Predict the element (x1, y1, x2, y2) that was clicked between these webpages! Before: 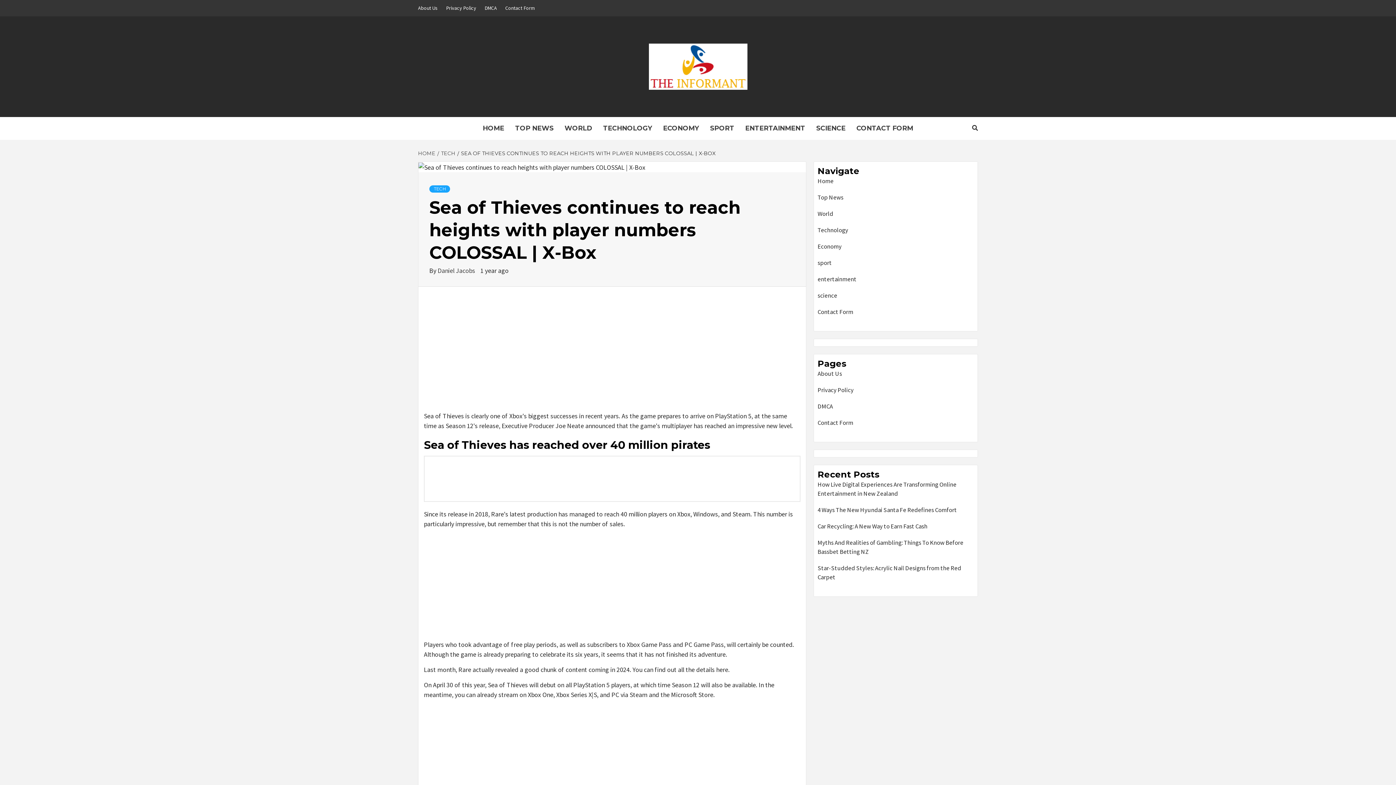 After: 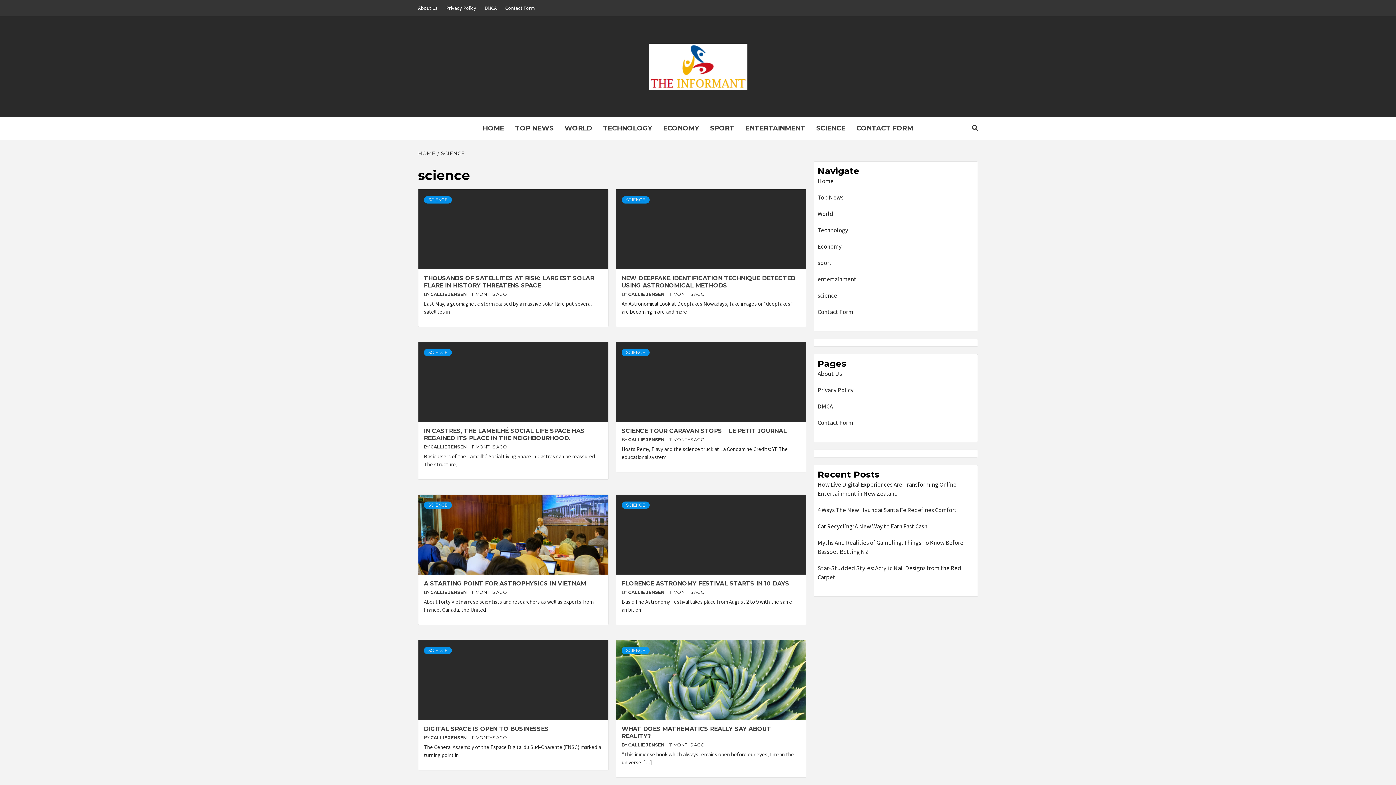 Action: bbox: (810, 117, 851, 140) label: SCIENCE